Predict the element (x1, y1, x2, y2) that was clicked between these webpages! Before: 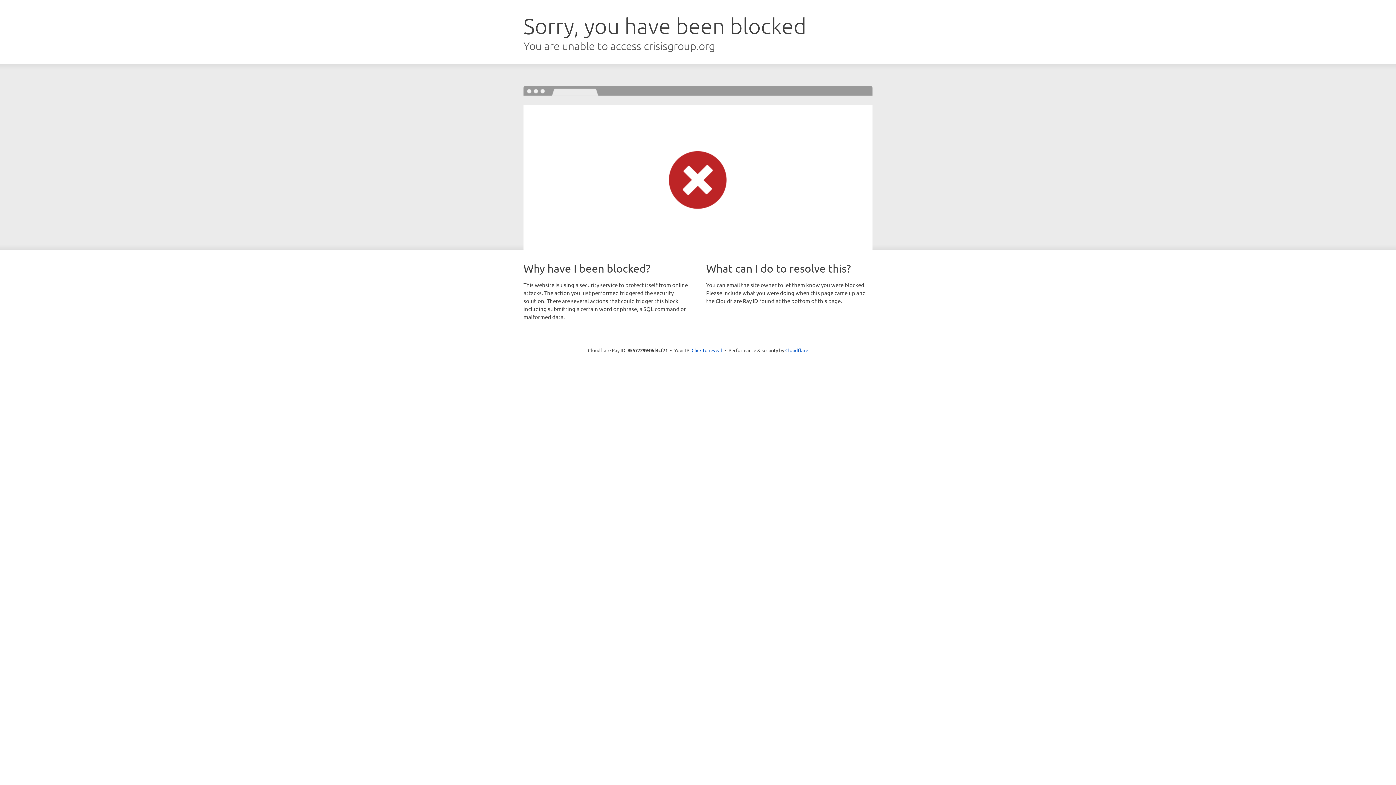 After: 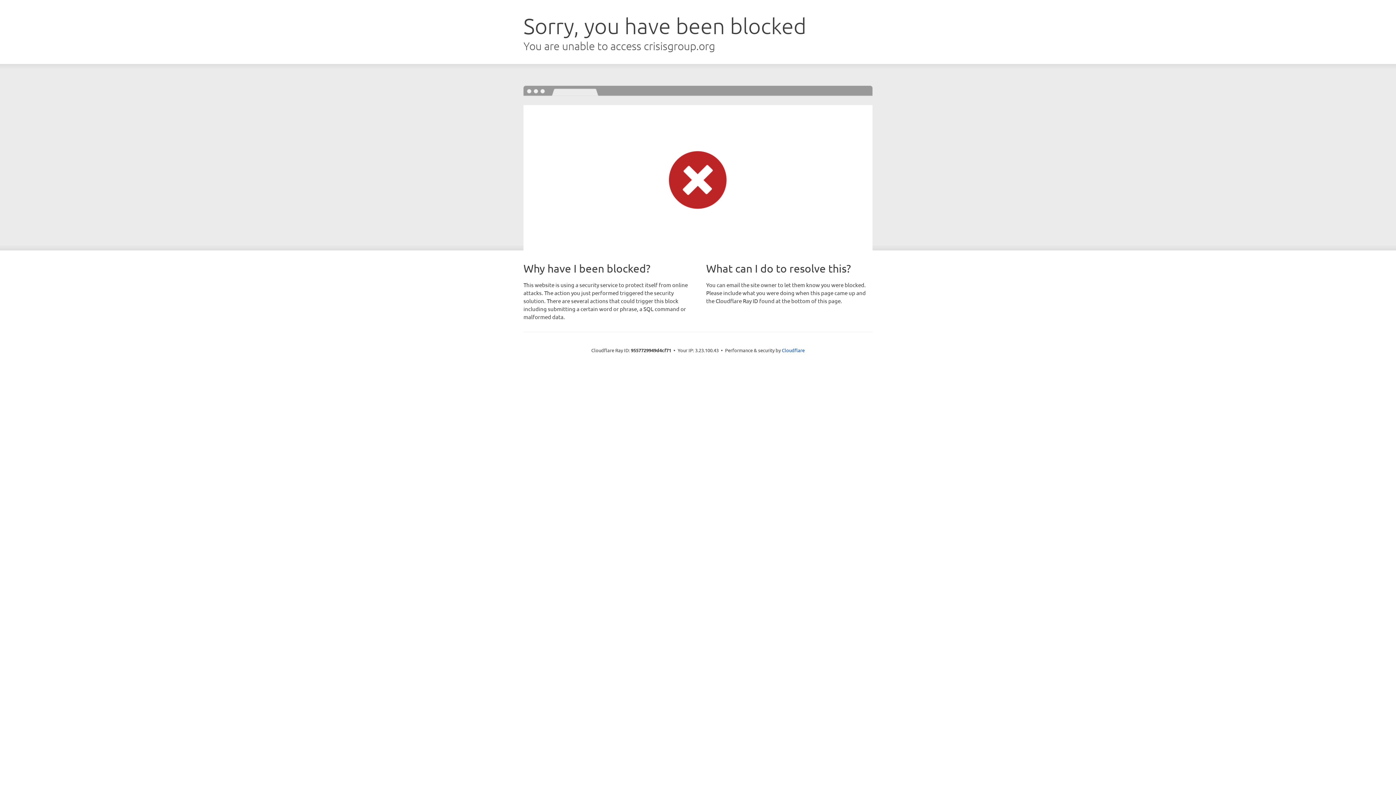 Action: label: Click to reveal bbox: (691, 346, 722, 353)